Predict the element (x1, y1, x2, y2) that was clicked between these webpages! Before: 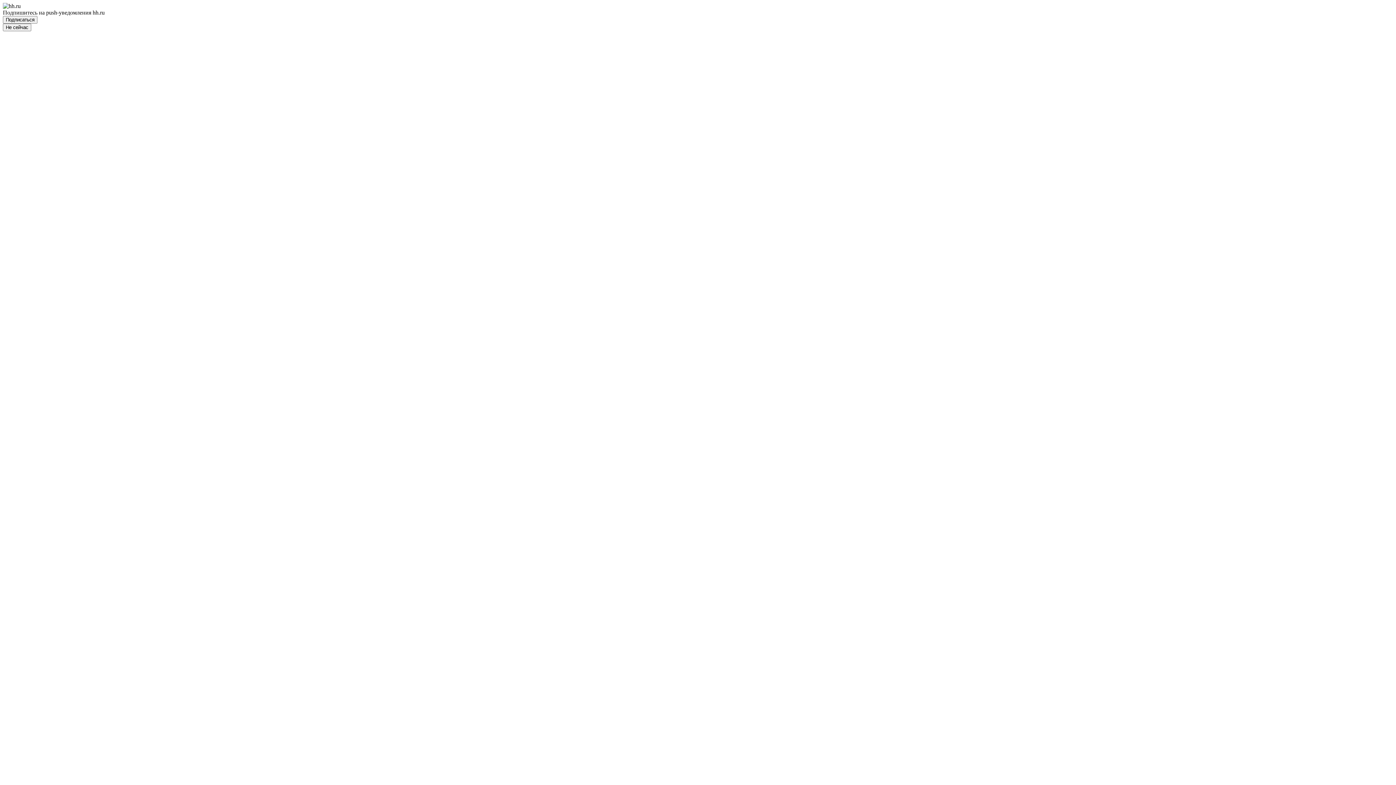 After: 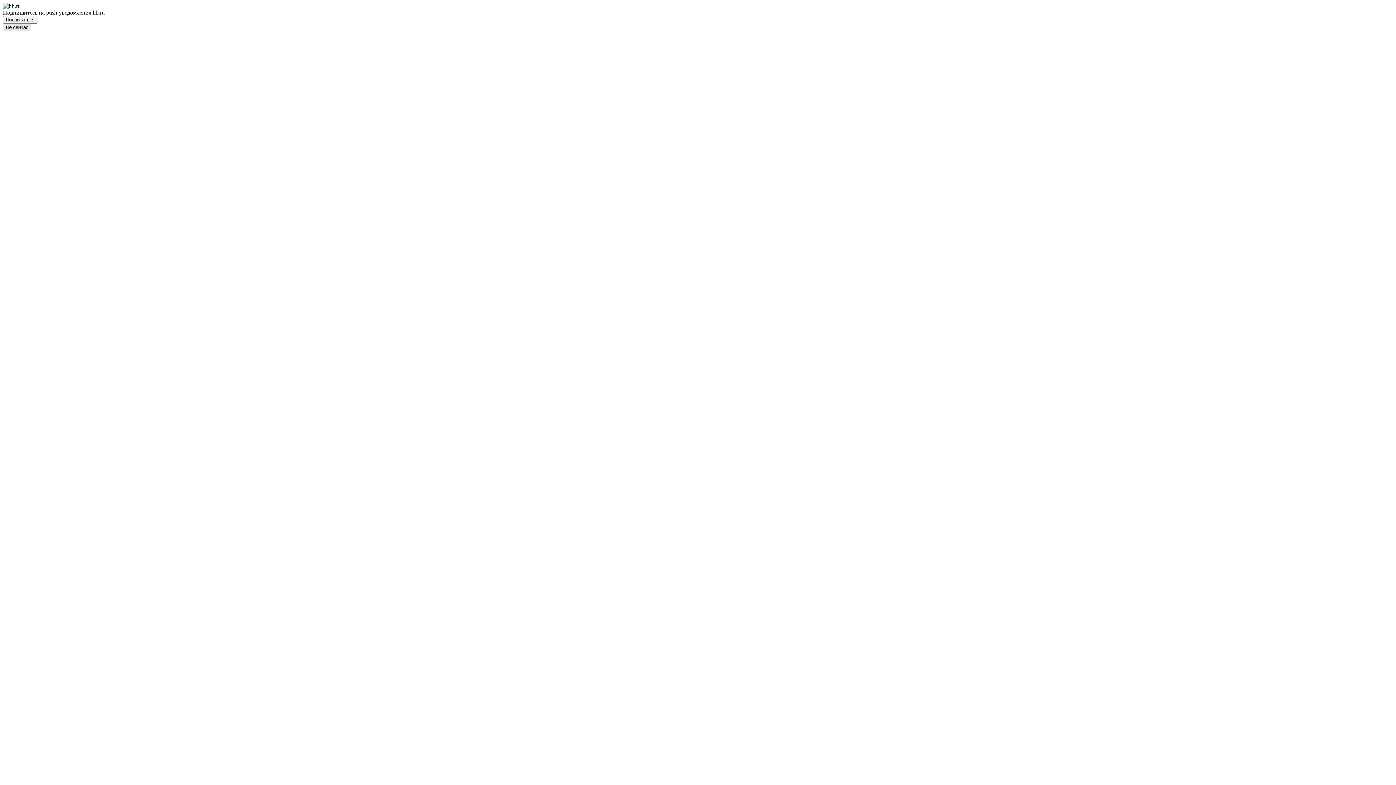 Action: label: Не сейчас bbox: (2, 23, 31, 31)